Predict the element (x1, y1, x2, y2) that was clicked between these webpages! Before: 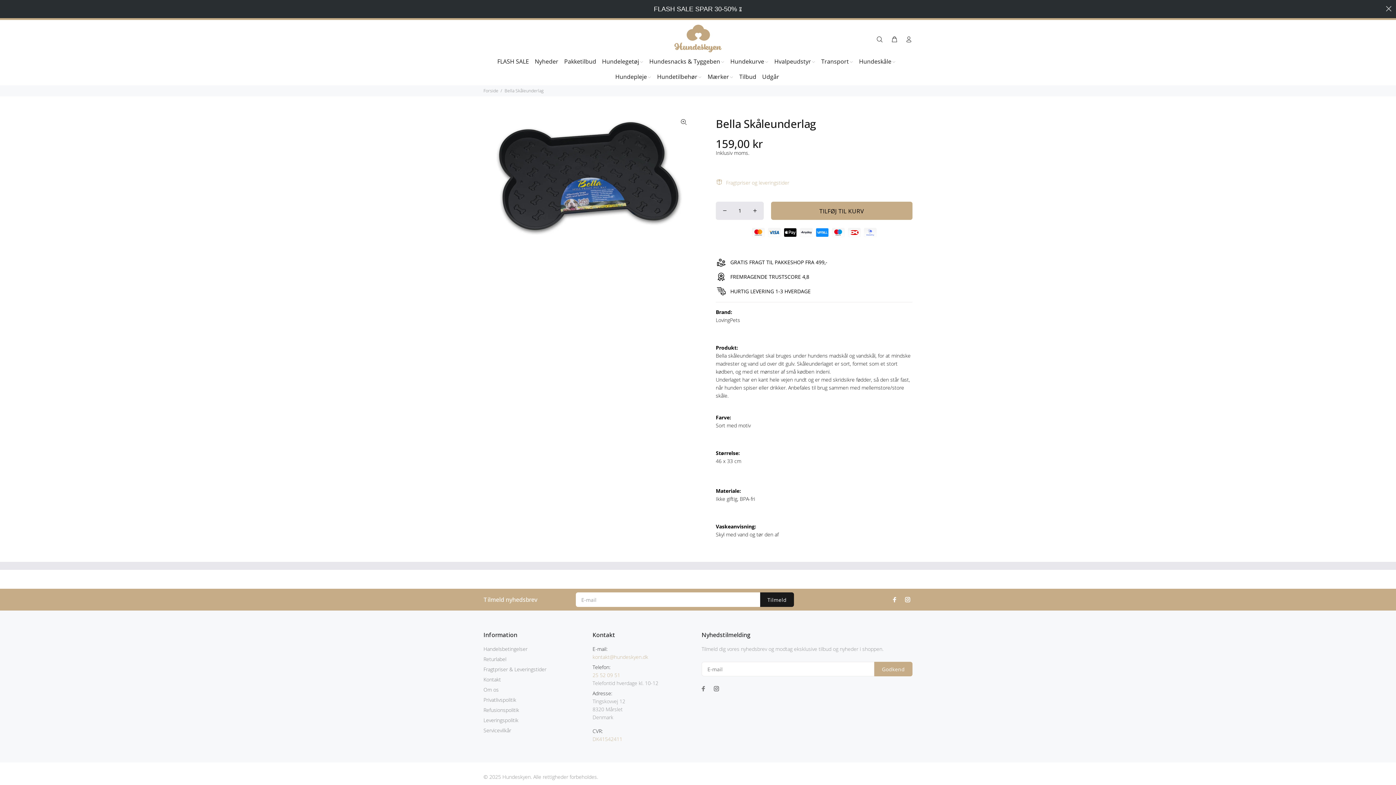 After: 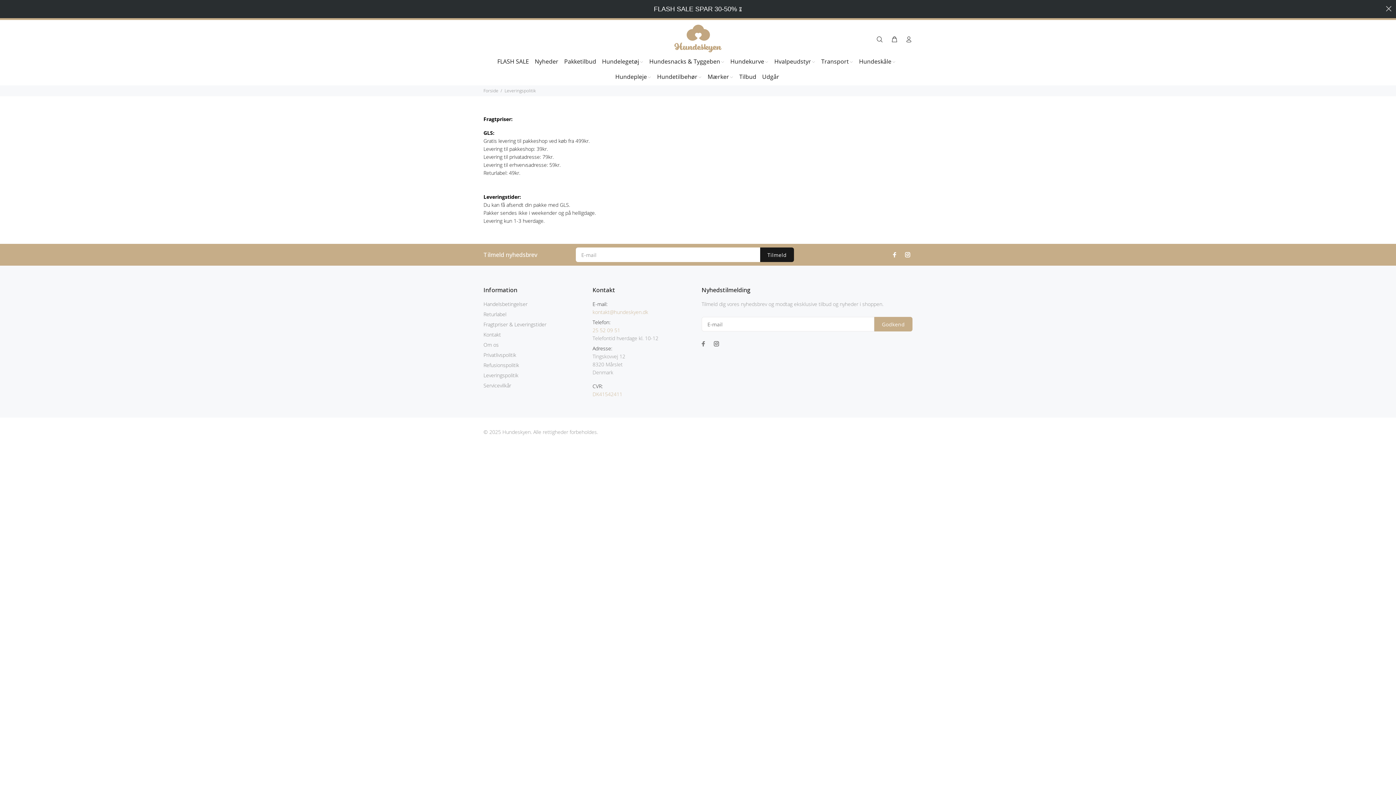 Action: bbox: (483, 715, 518, 725) label: Leveringspolitik